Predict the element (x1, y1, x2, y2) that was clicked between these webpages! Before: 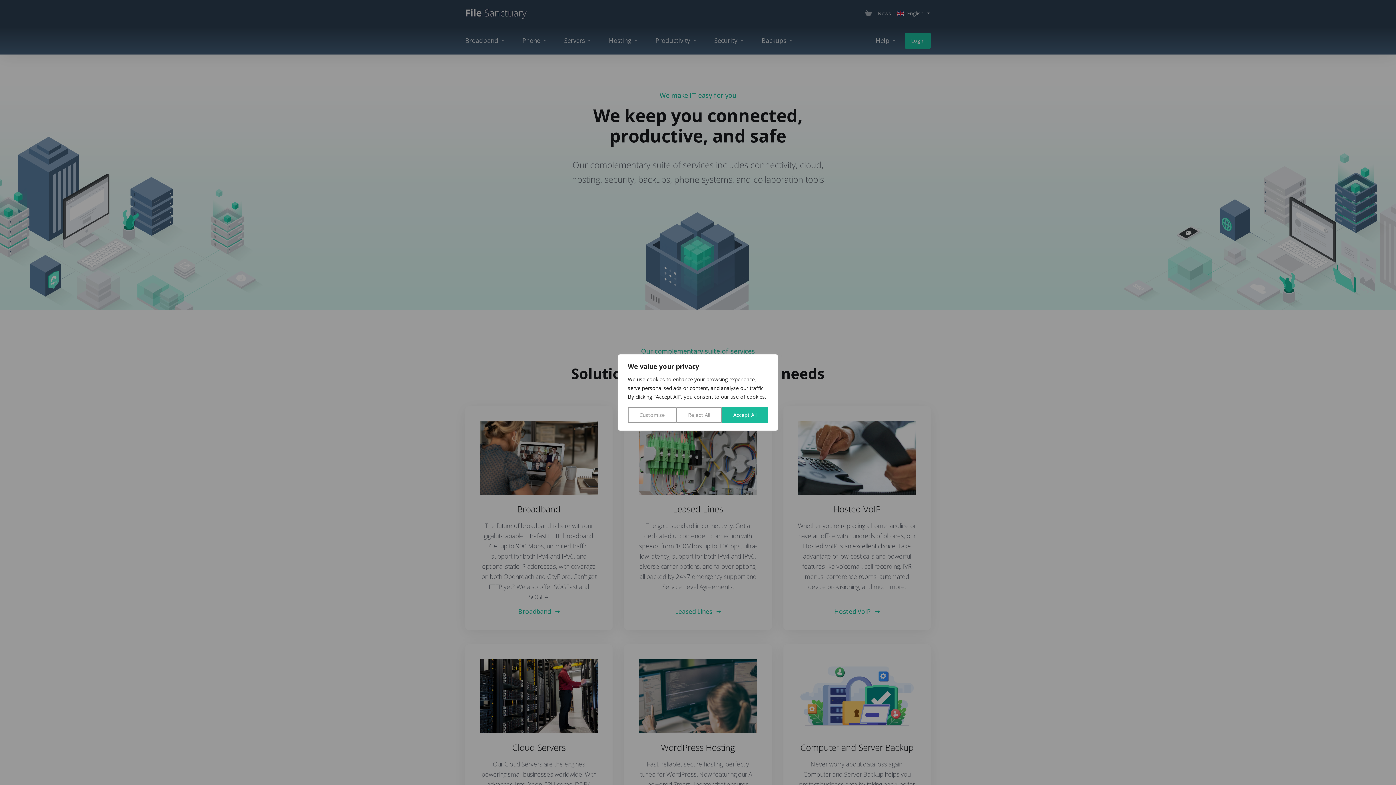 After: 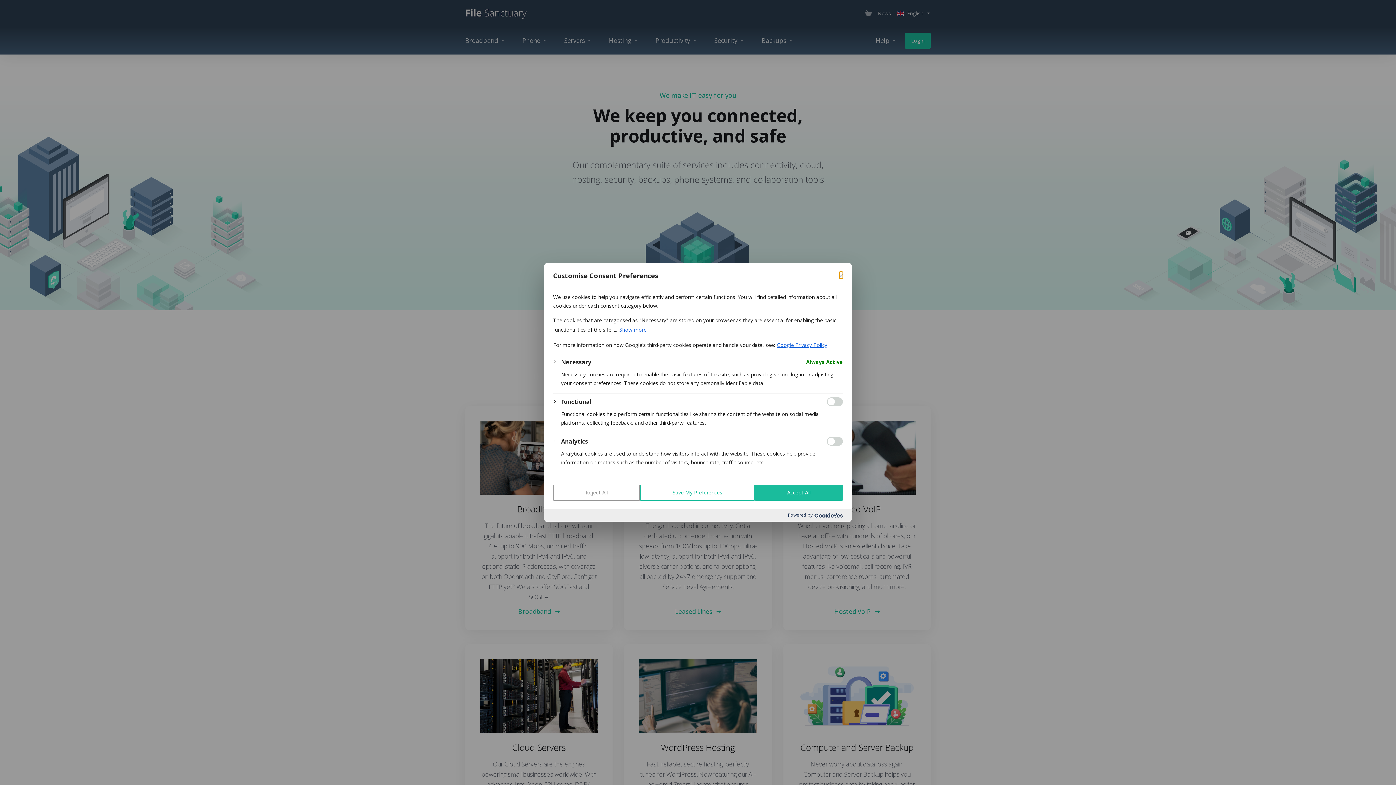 Action: label: Customise bbox: (628, 407, 676, 423)